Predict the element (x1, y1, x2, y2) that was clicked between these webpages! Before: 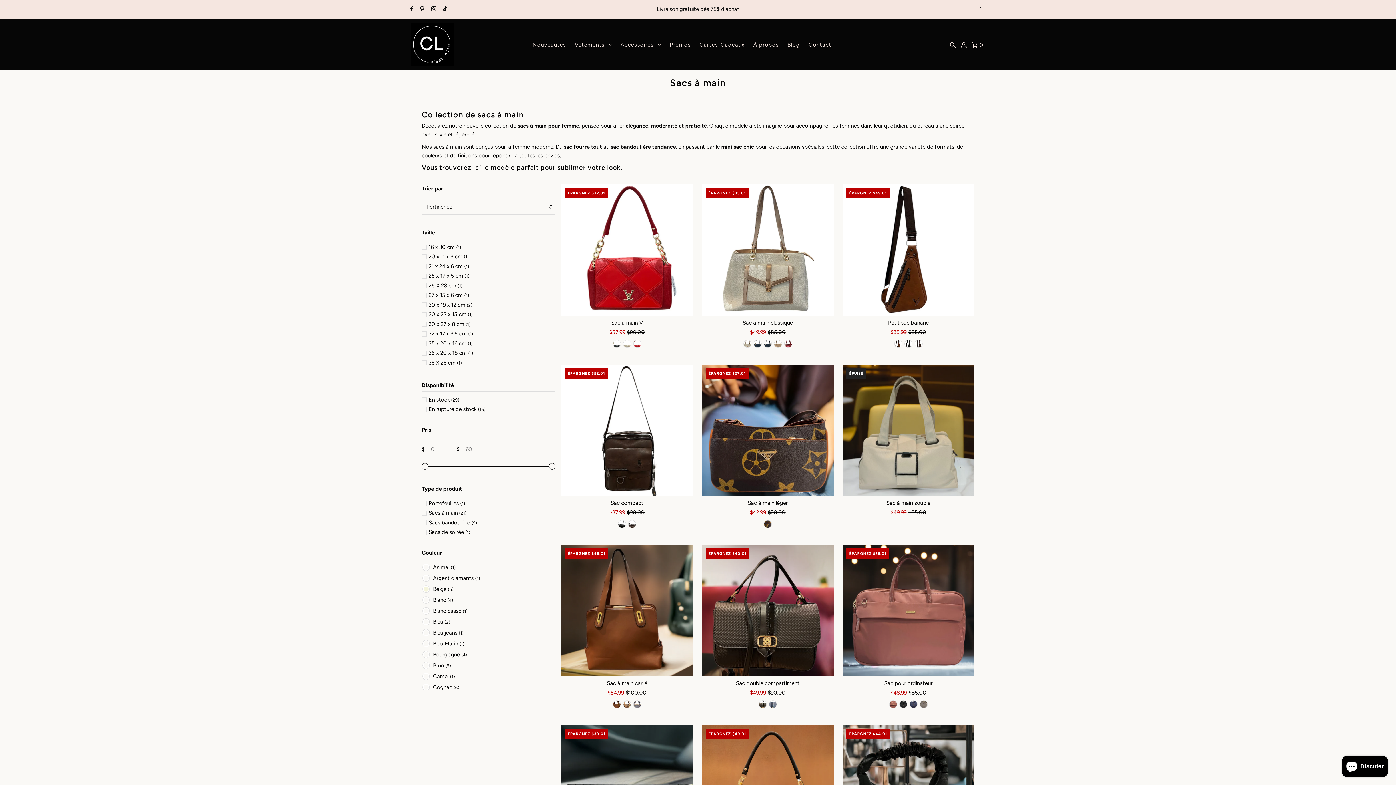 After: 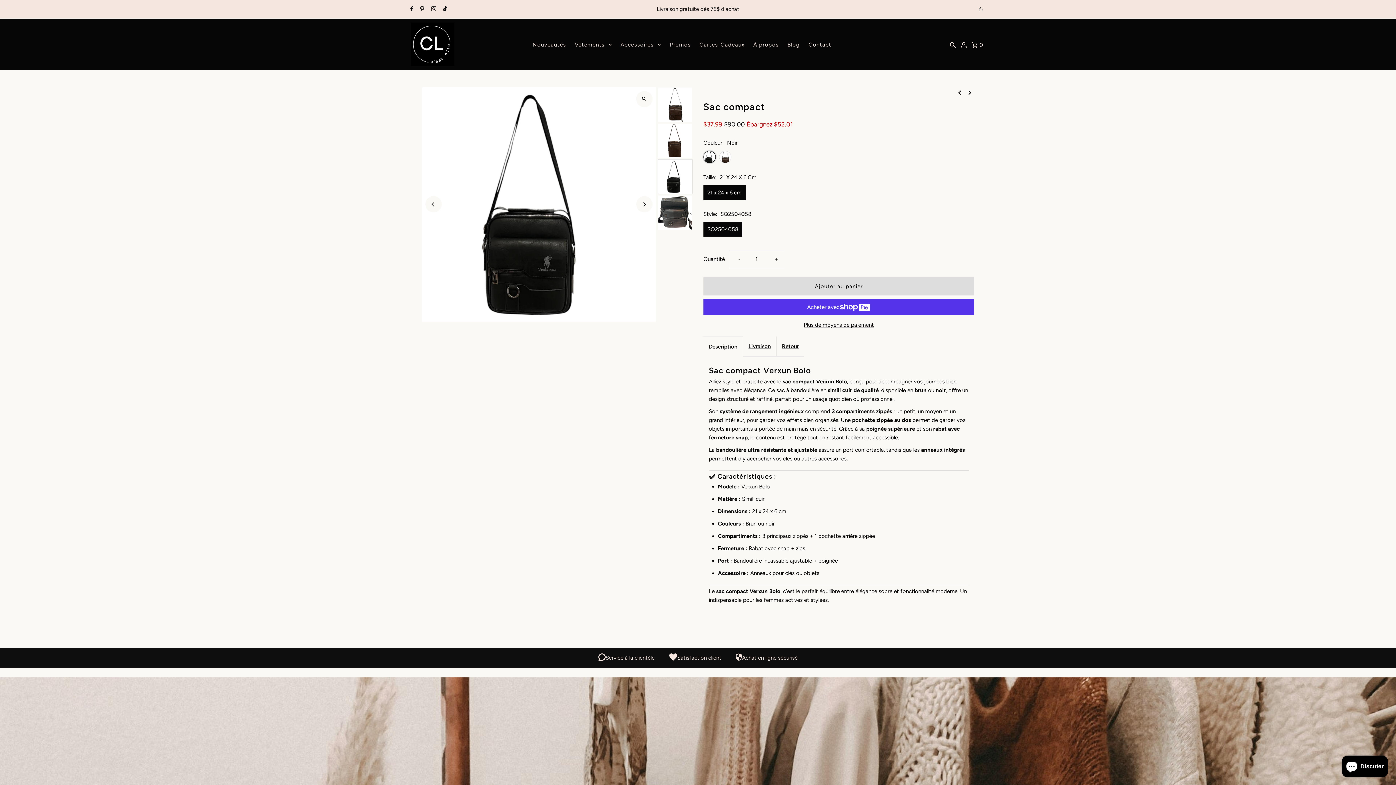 Action: bbox: (618, 520, 625, 527)